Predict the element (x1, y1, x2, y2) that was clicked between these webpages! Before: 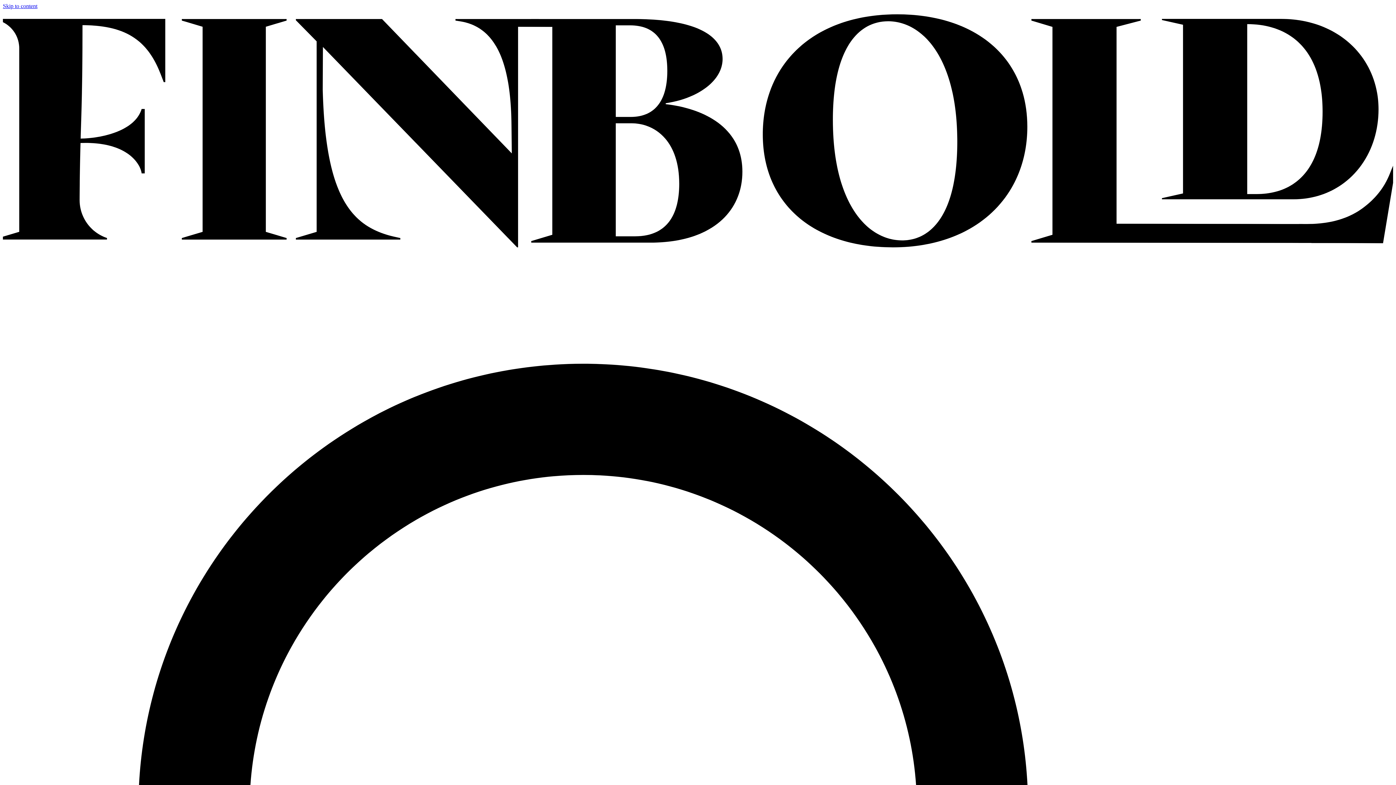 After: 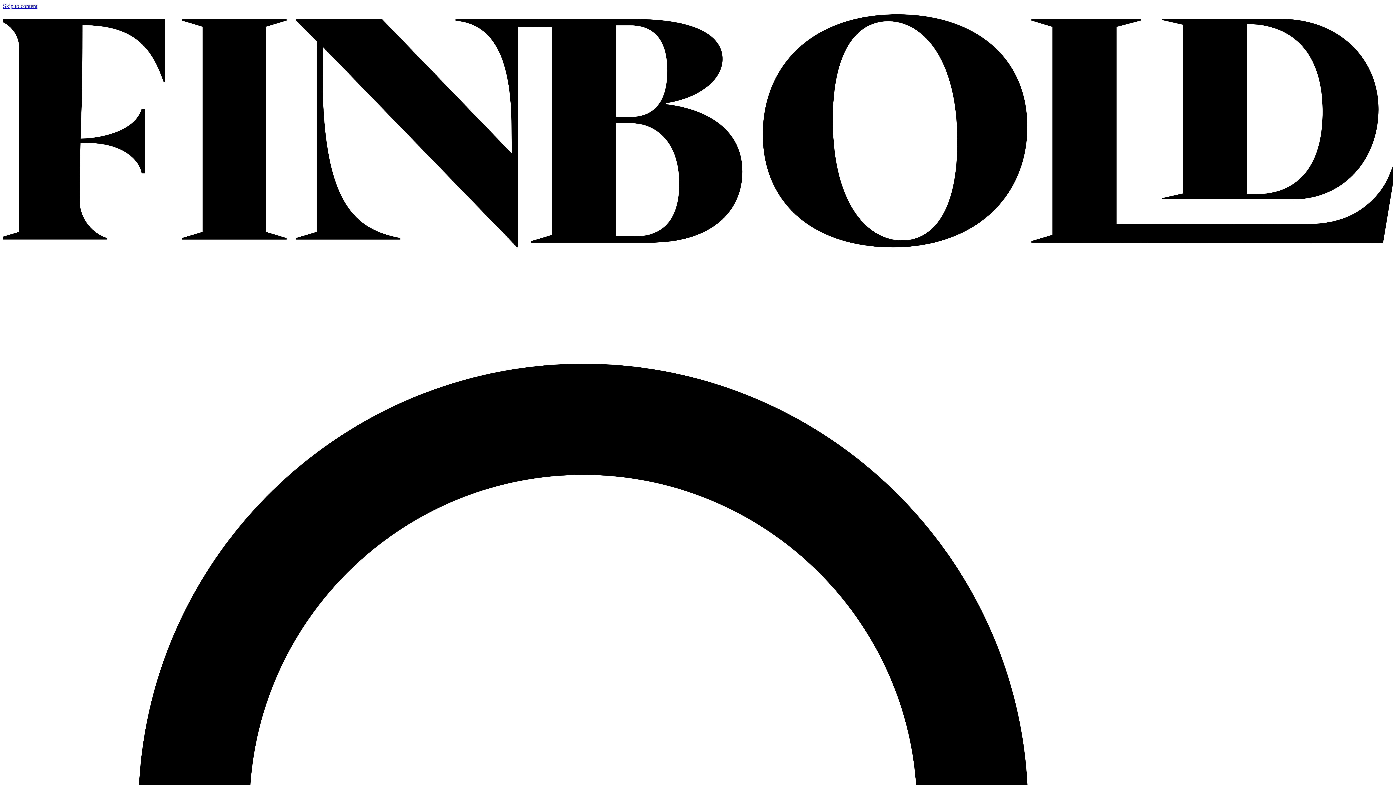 Action: bbox: (2, 246, 1393, 252)